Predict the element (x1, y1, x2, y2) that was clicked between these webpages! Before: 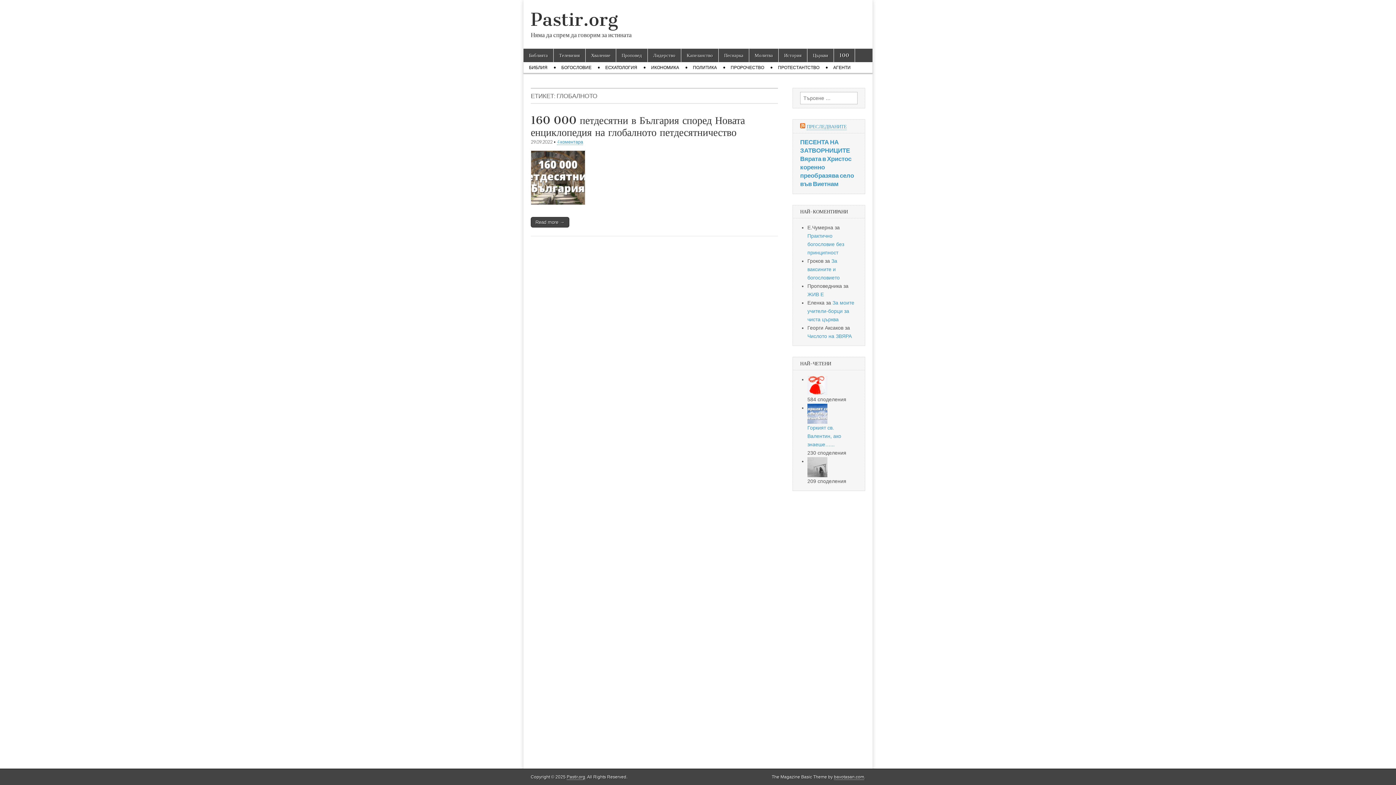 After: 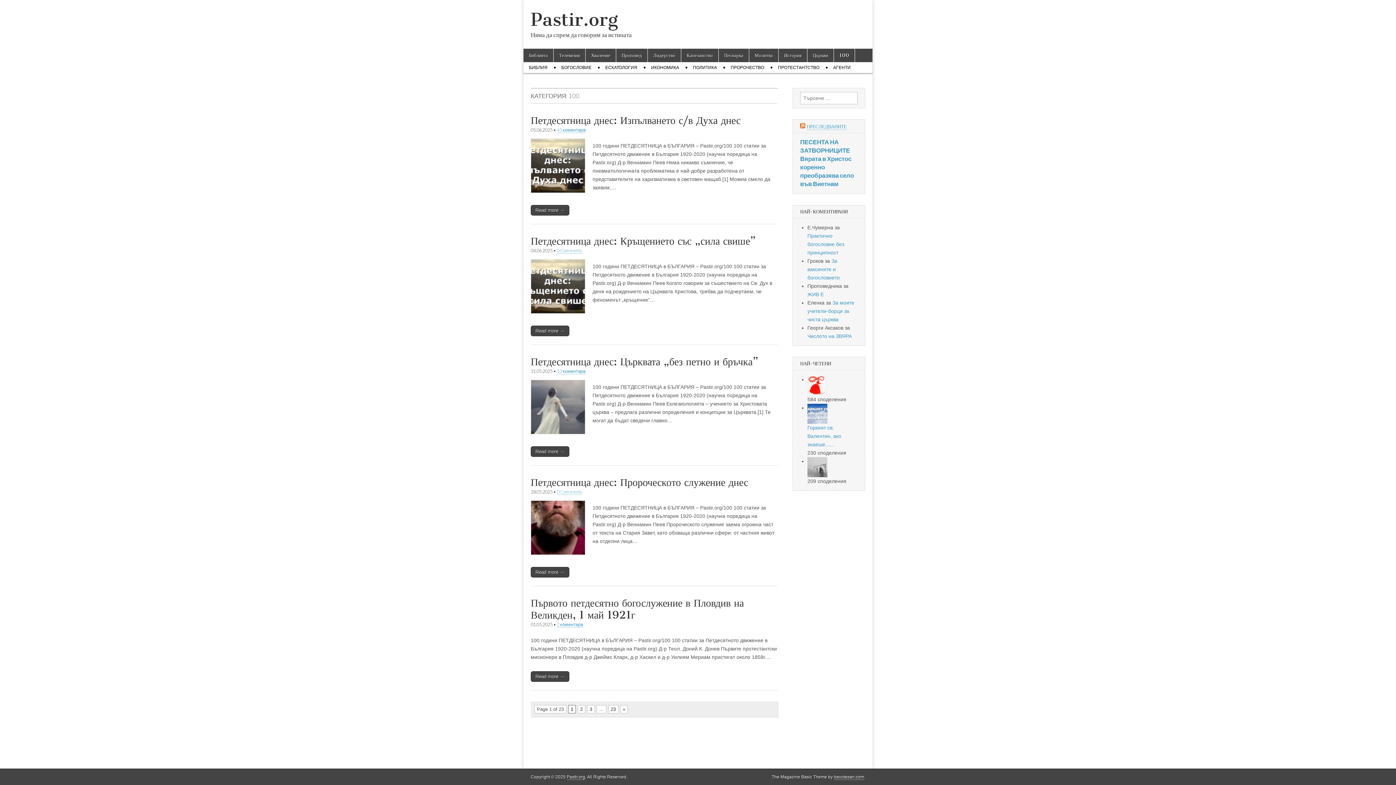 Action: bbox: (834, 48, 854, 62) label: 100